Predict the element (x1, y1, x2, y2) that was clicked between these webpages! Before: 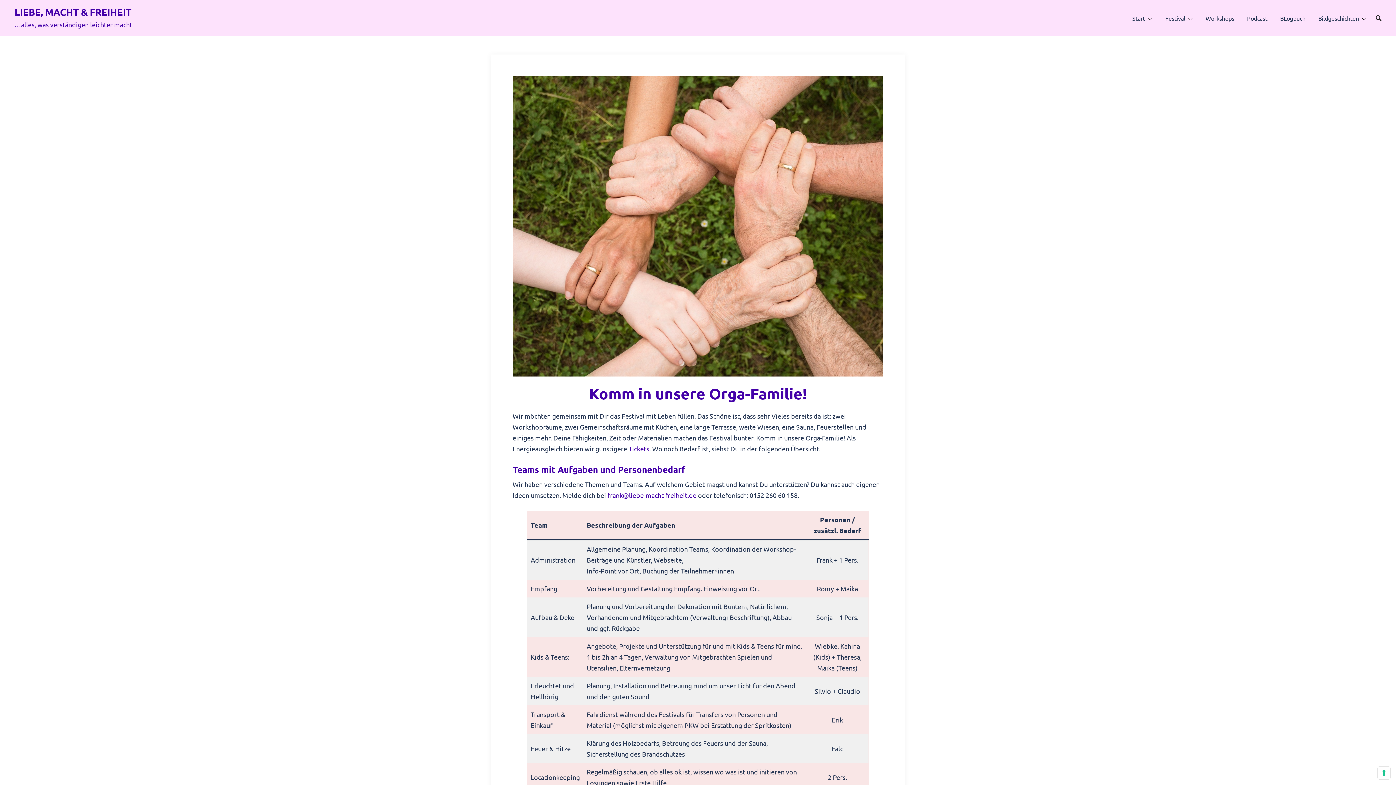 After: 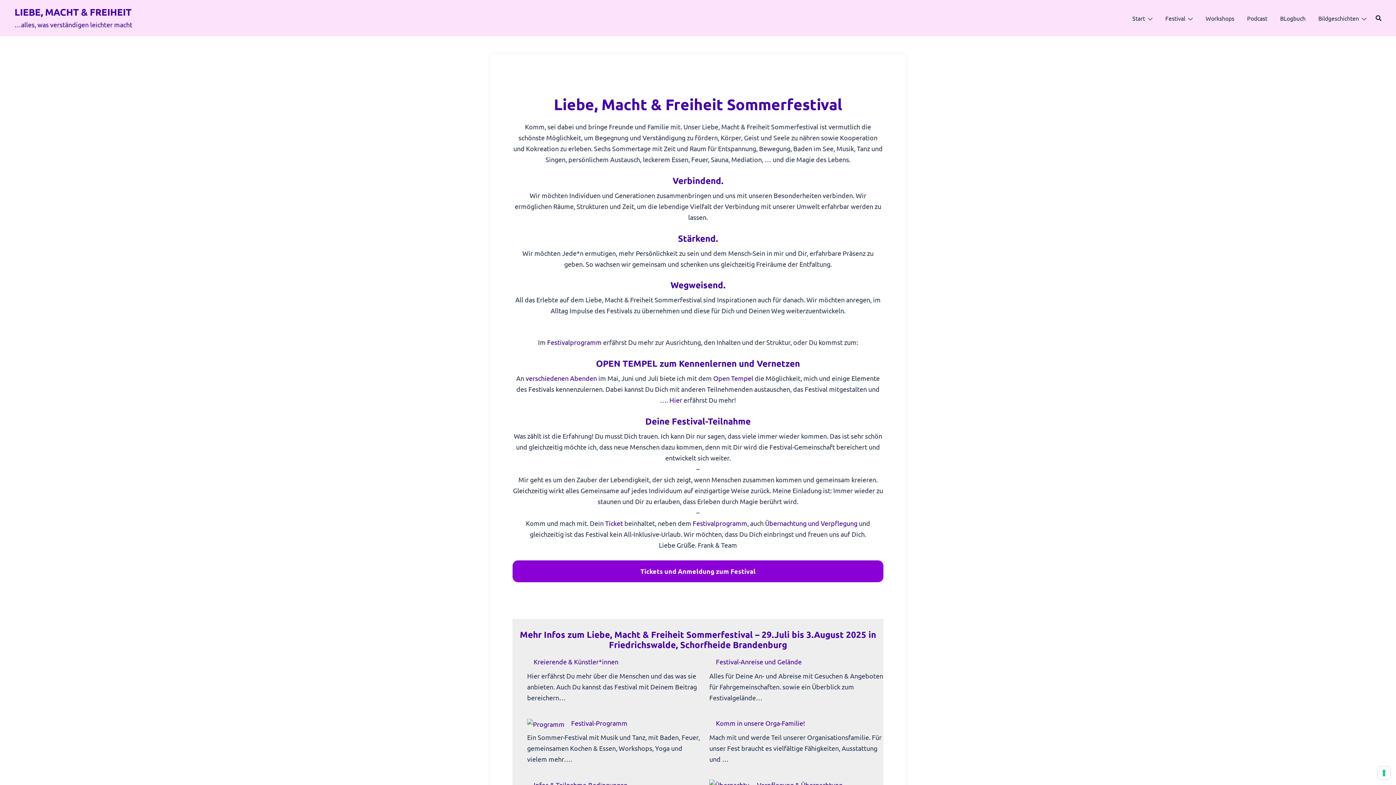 Action: bbox: (1165, 11, 1185, 24) label: Festival